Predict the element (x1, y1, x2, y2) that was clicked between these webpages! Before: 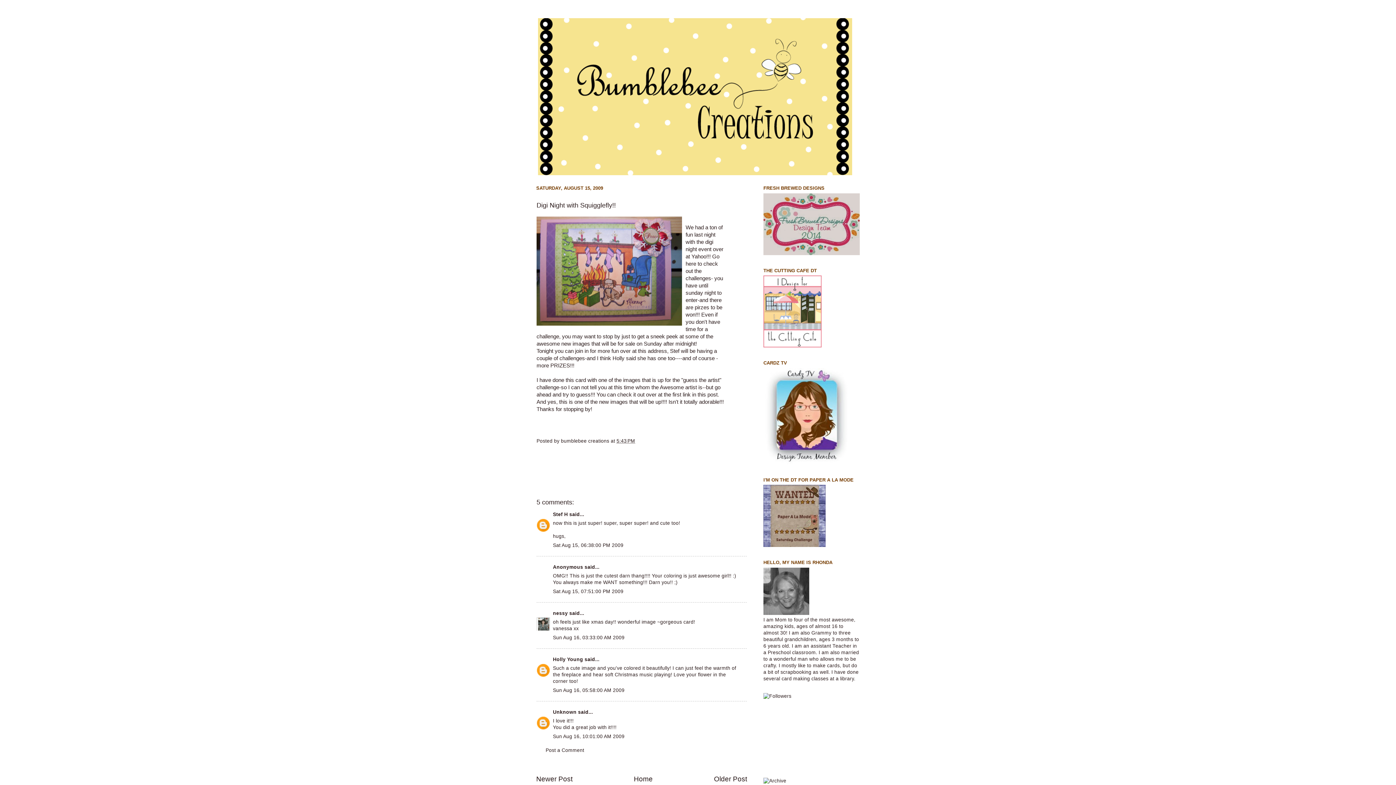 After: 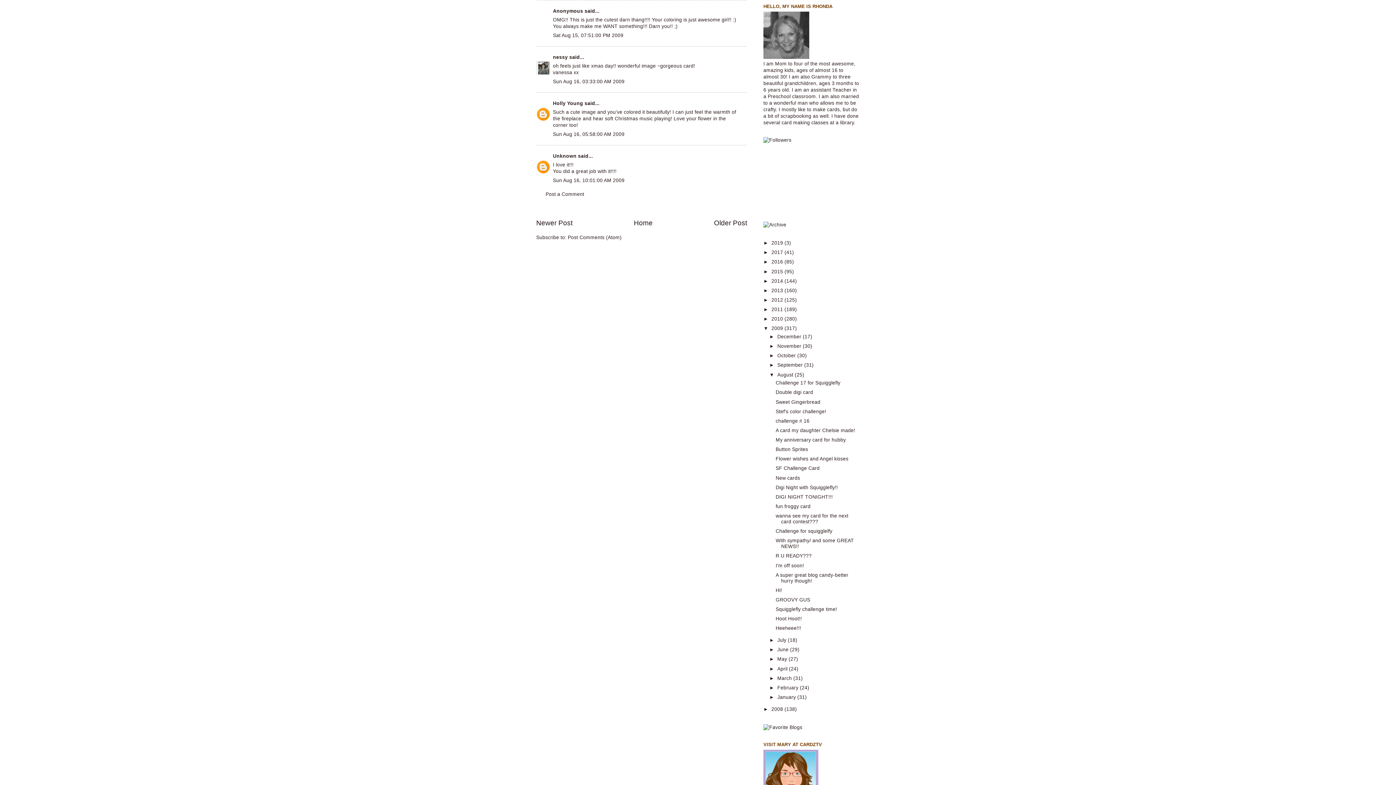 Action: bbox: (553, 589, 623, 594) label: Sat Aug 15, 07:51:00 PM 2009